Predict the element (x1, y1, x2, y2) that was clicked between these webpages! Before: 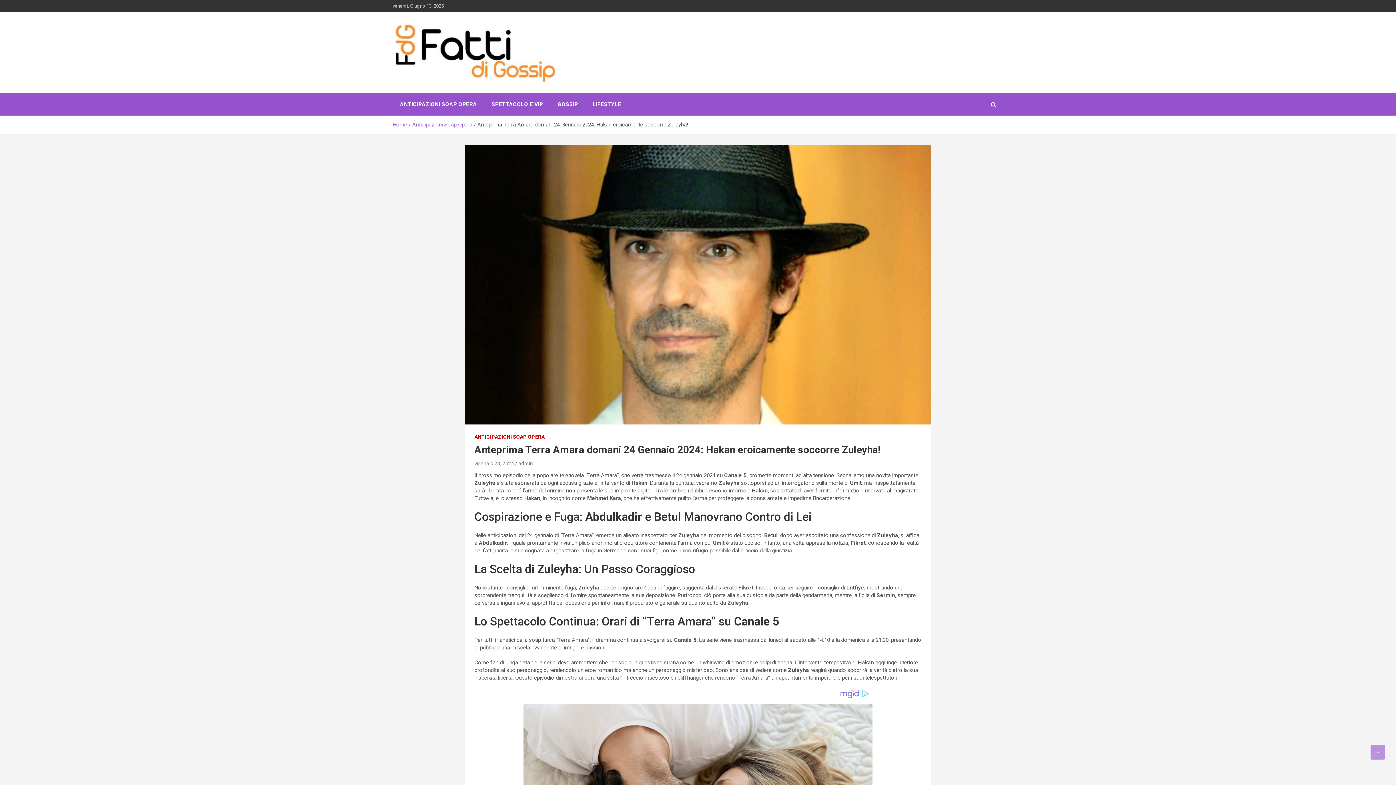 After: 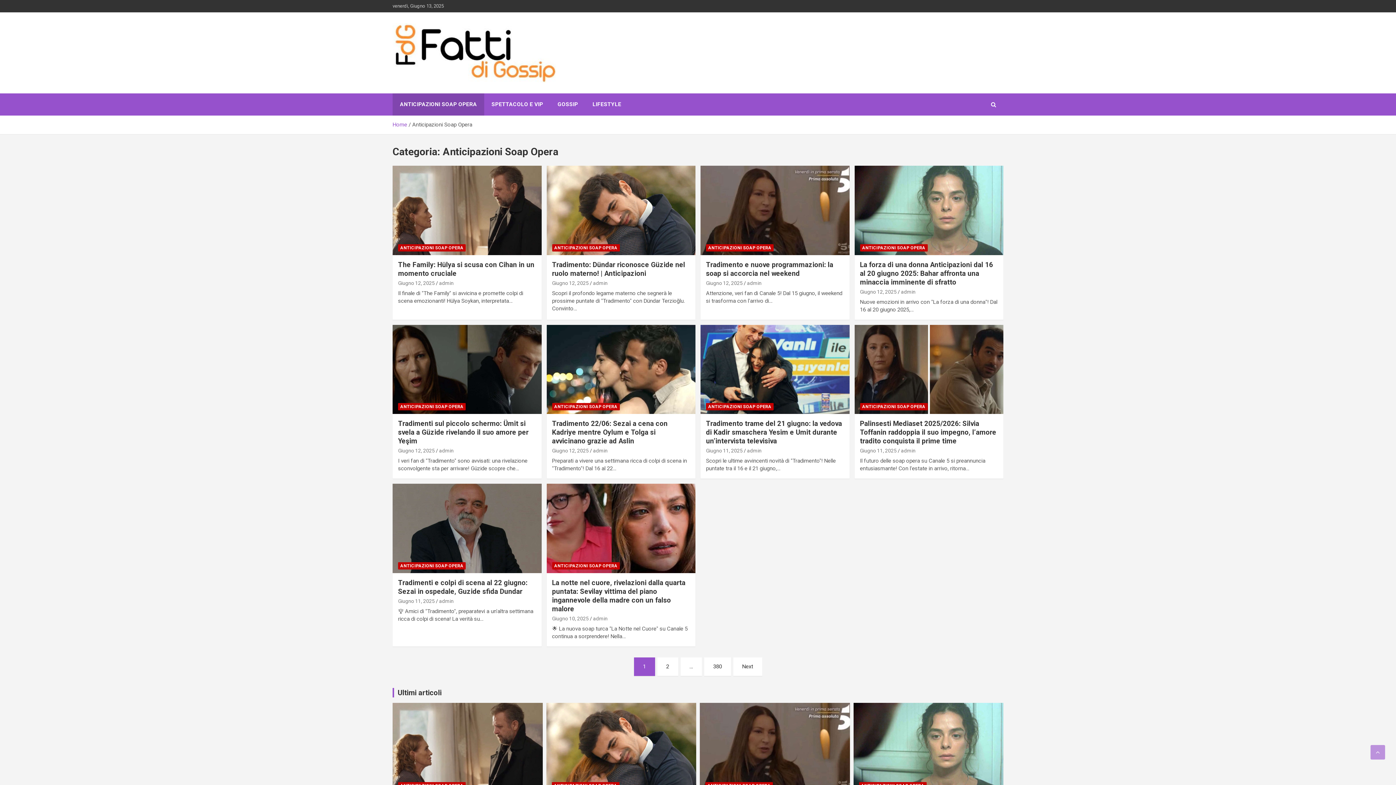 Action: bbox: (474, 433, 544, 440) label: ANTICIPAZIONI SOAP OPERA